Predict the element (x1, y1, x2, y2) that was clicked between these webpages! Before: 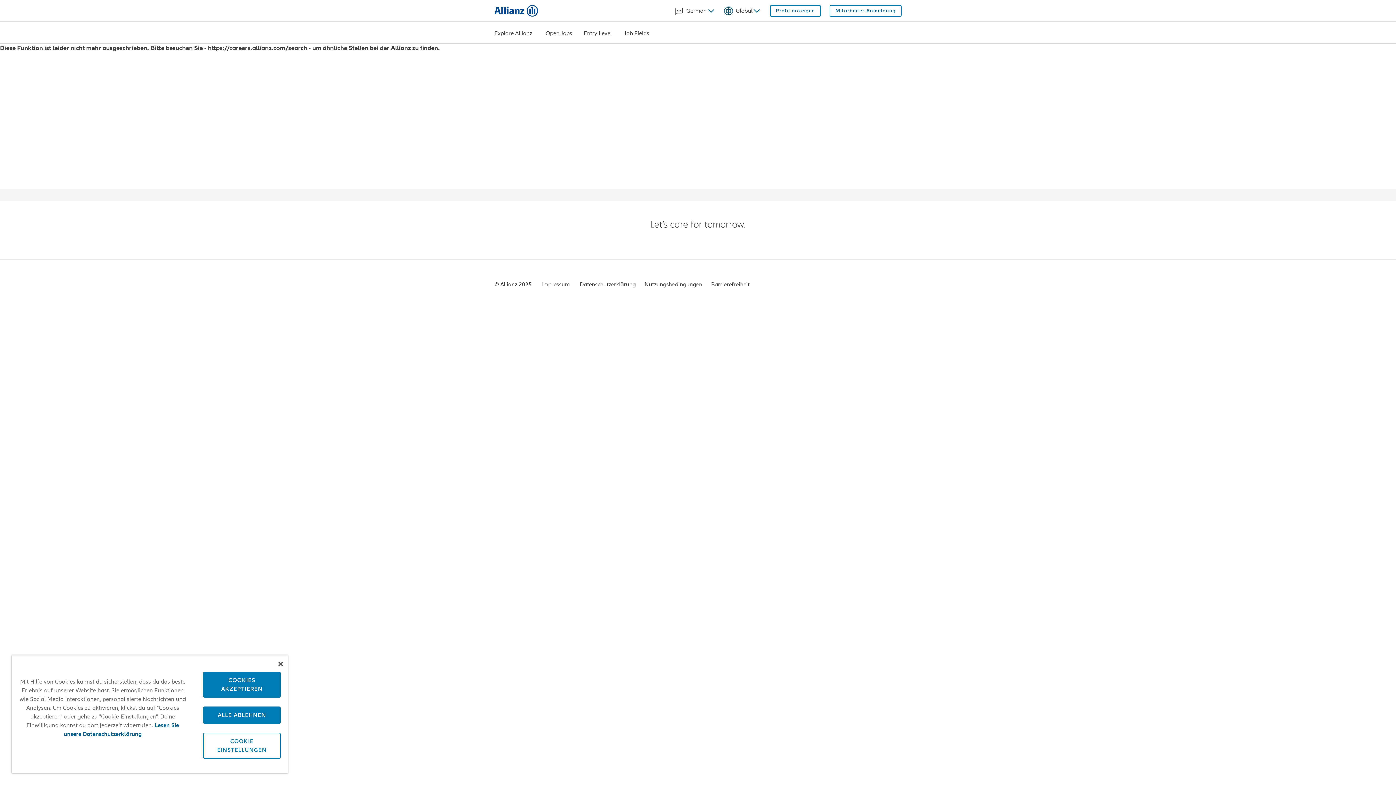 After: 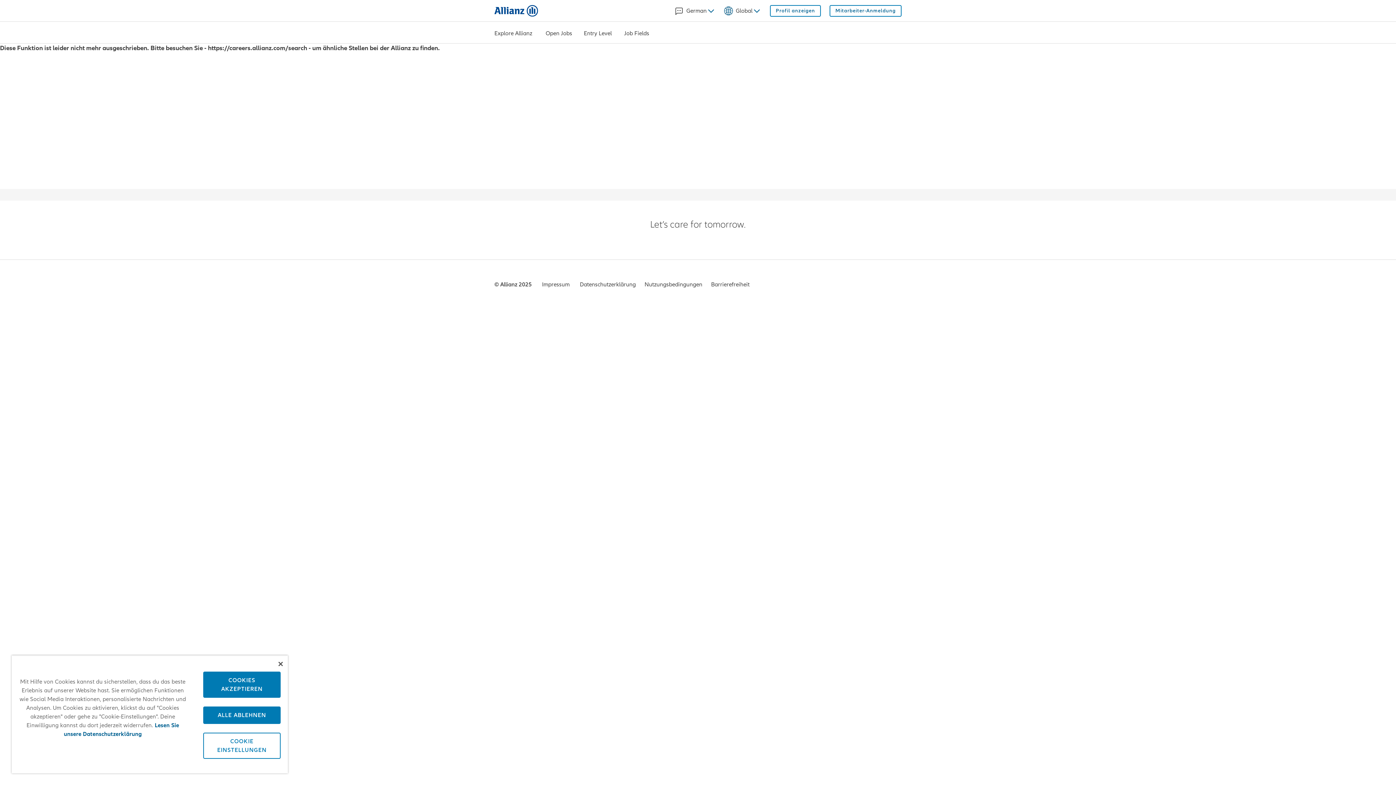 Action: bbox: (624, 31, 649, 33) label: Job Fields